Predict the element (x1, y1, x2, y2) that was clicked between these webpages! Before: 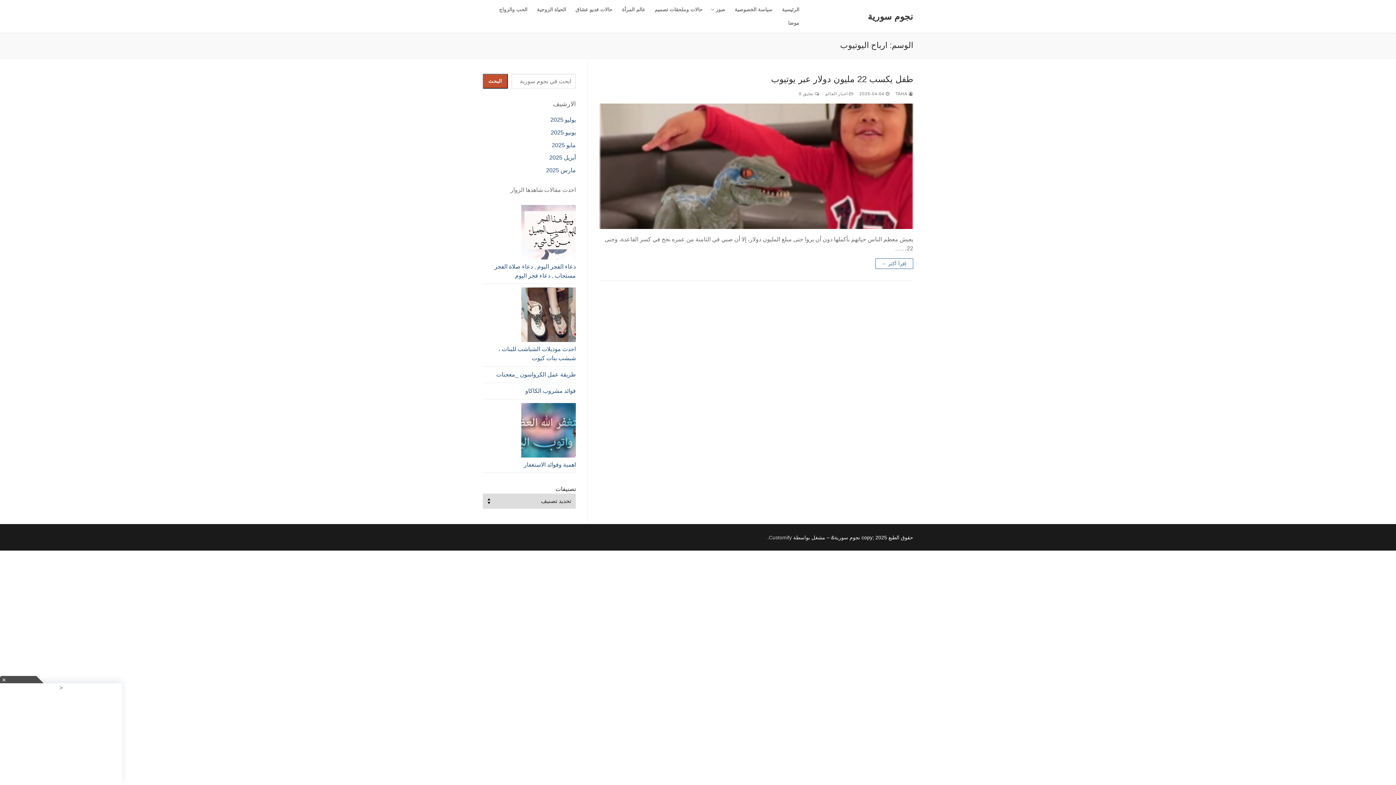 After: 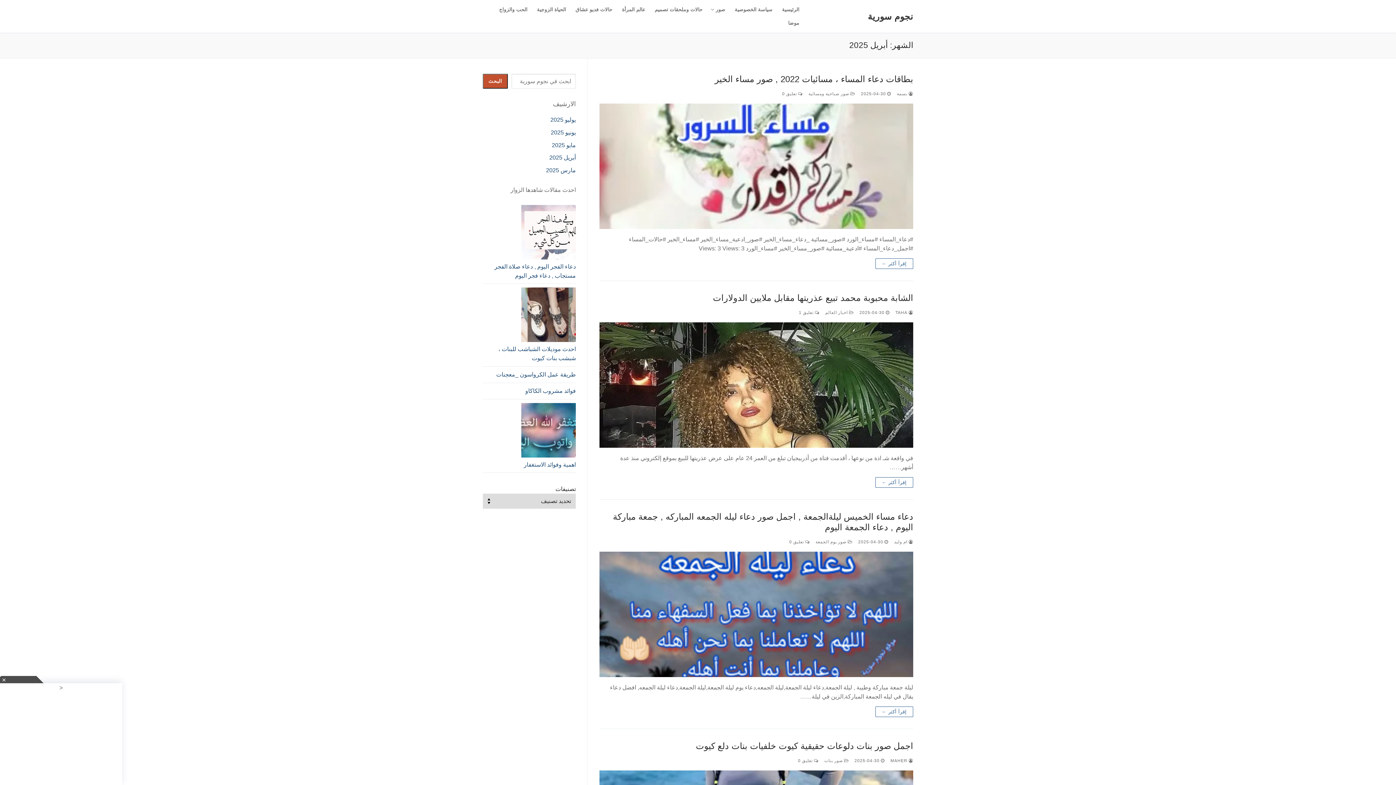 Action: label: أبريل 2025 bbox: (549, 154, 576, 160)